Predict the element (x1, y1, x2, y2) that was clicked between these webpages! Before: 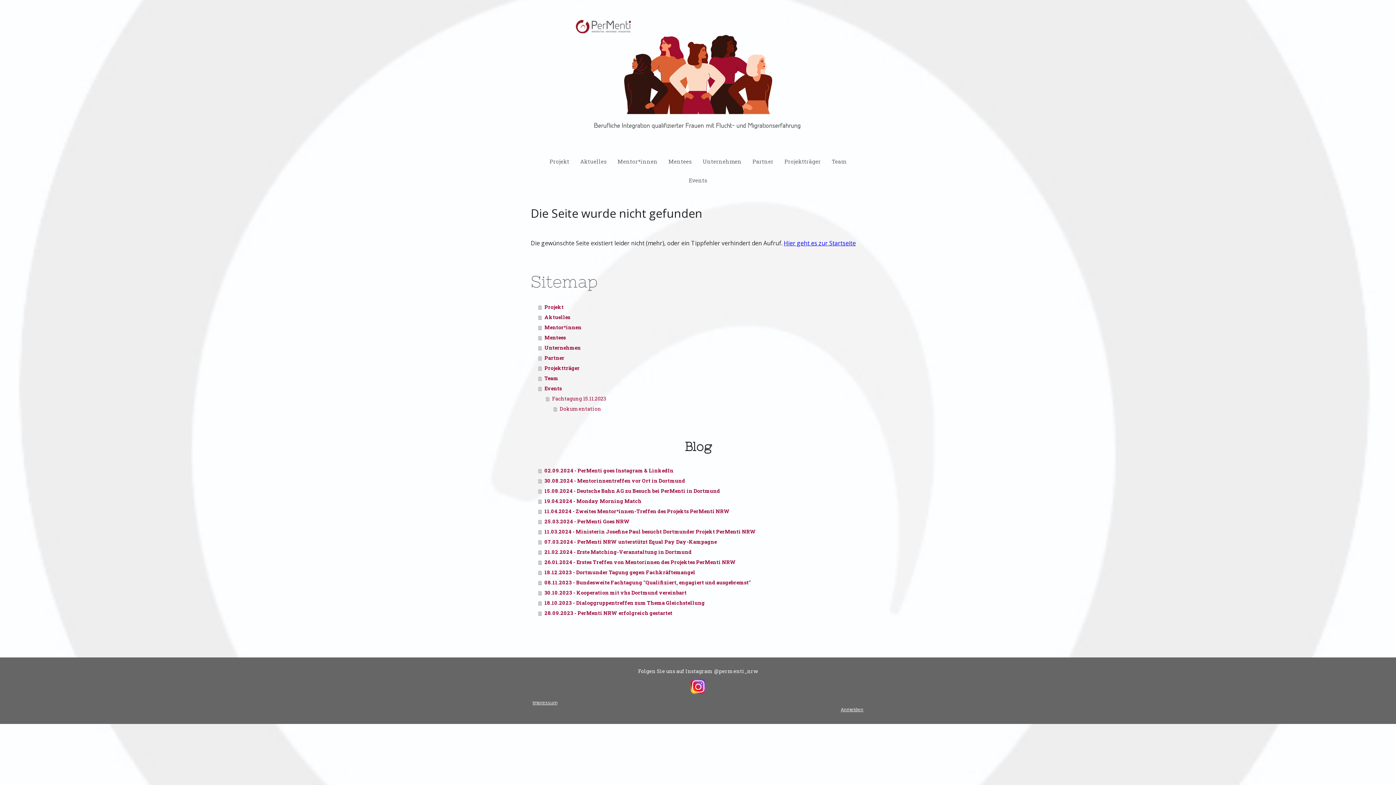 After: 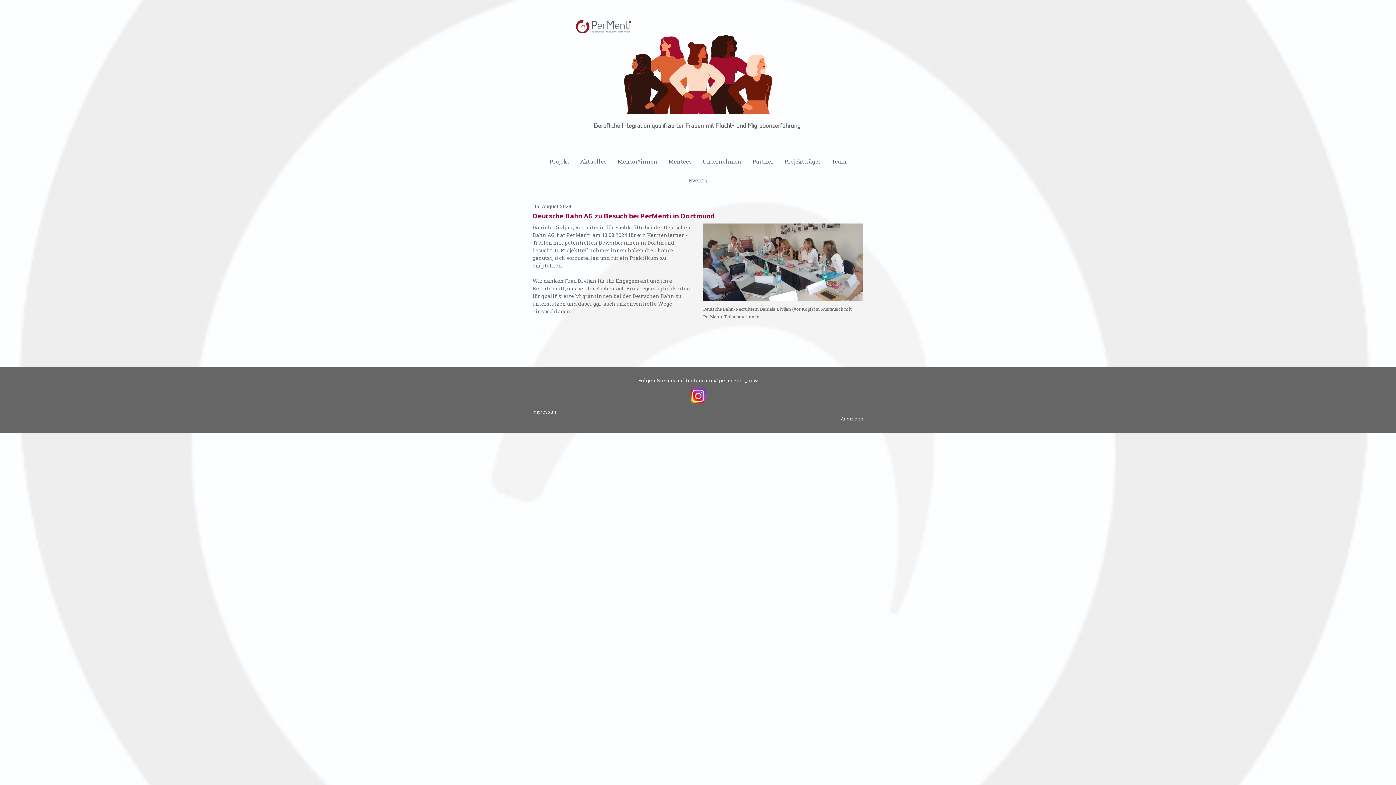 Action: label: 15.08.2024 - Deutsche Bahn AG zu Besuch bei PerMenti in Dortmund bbox: (538, 486, 865, 496)